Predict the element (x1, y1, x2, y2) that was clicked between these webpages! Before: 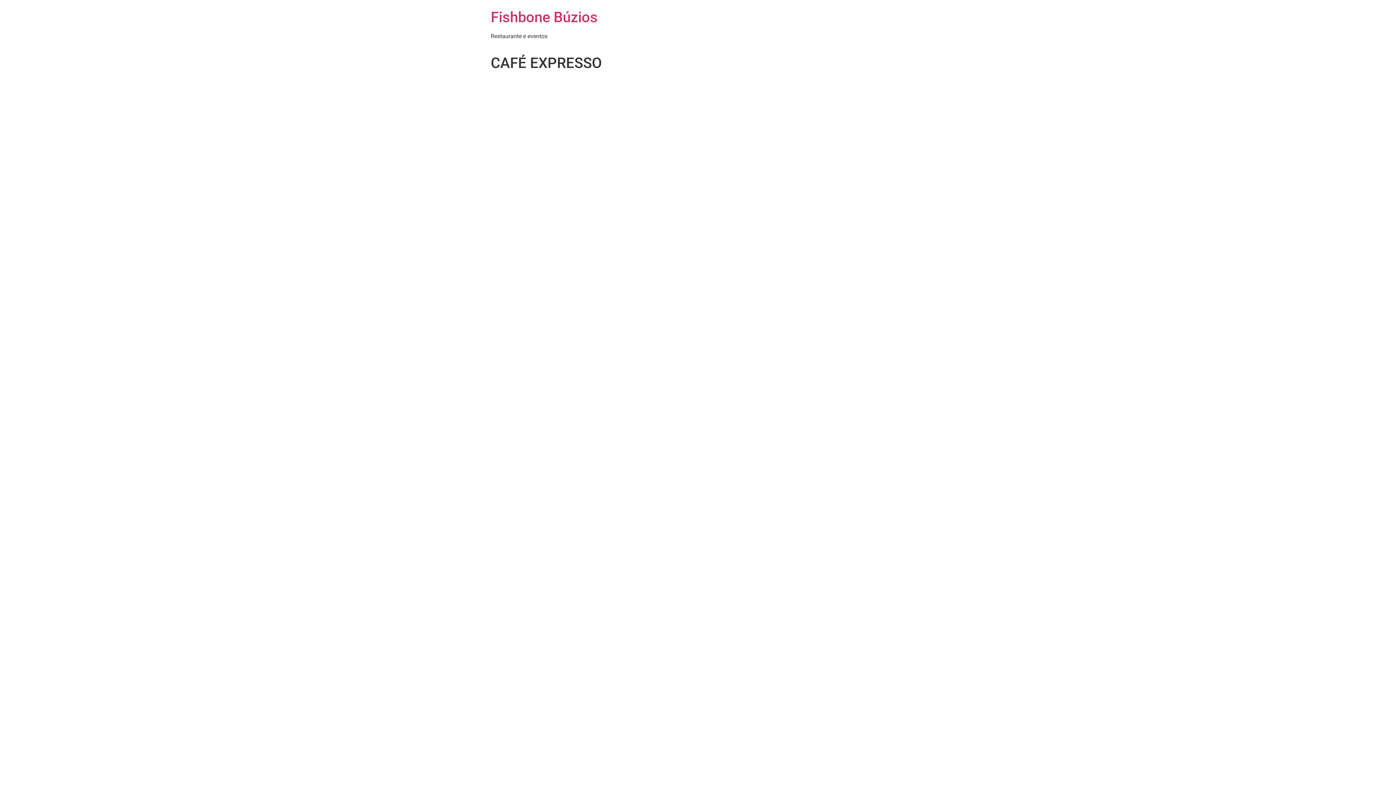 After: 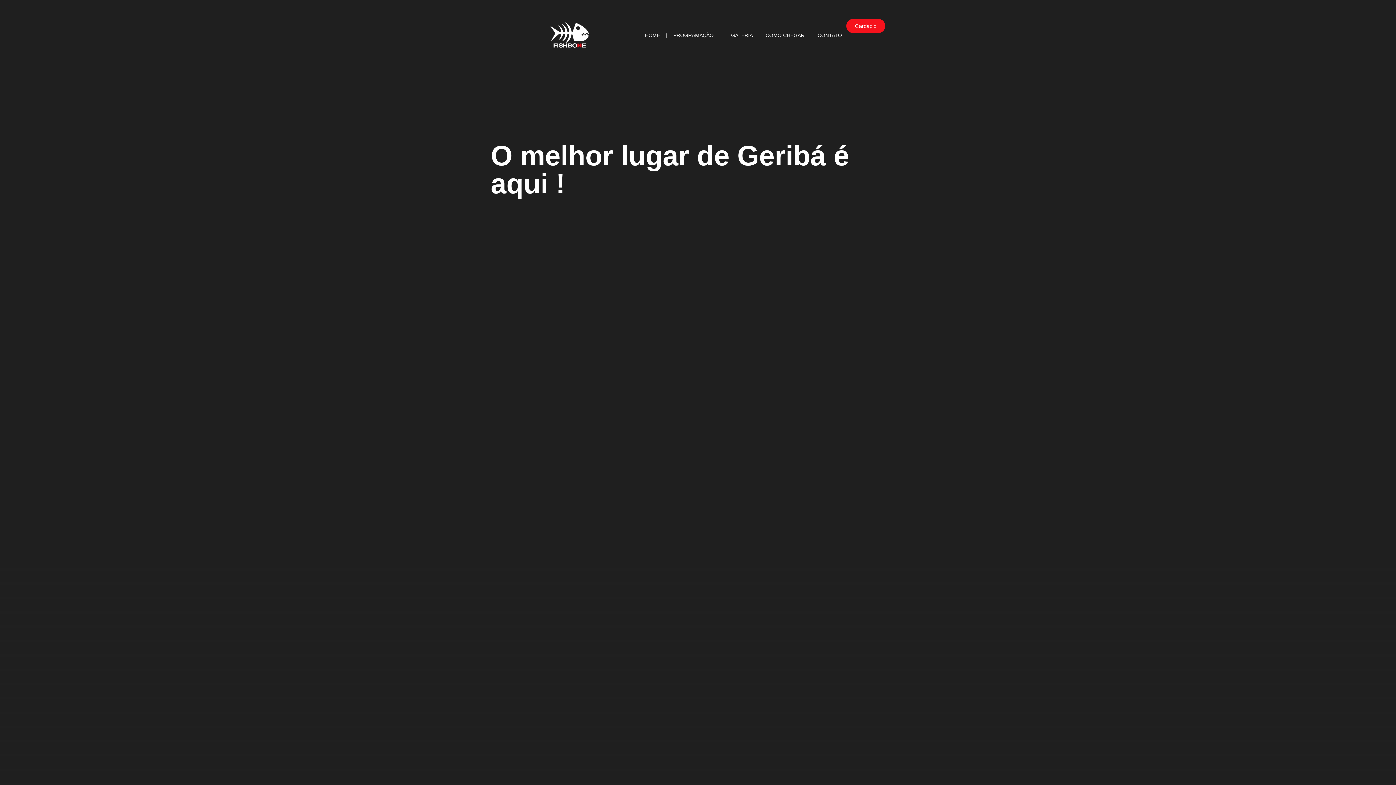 Action: bbox: (490, 8, 597, 25) label: Fishbone Búzios